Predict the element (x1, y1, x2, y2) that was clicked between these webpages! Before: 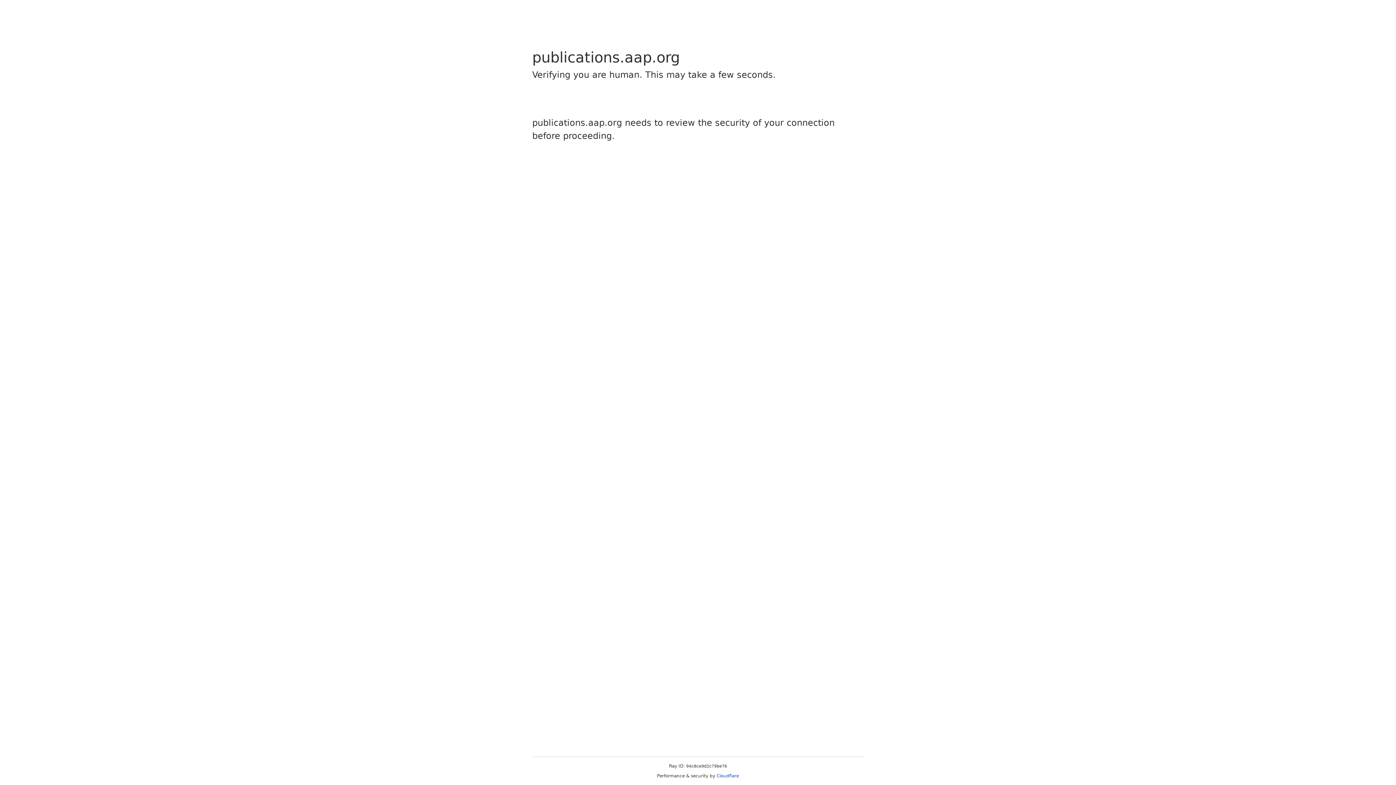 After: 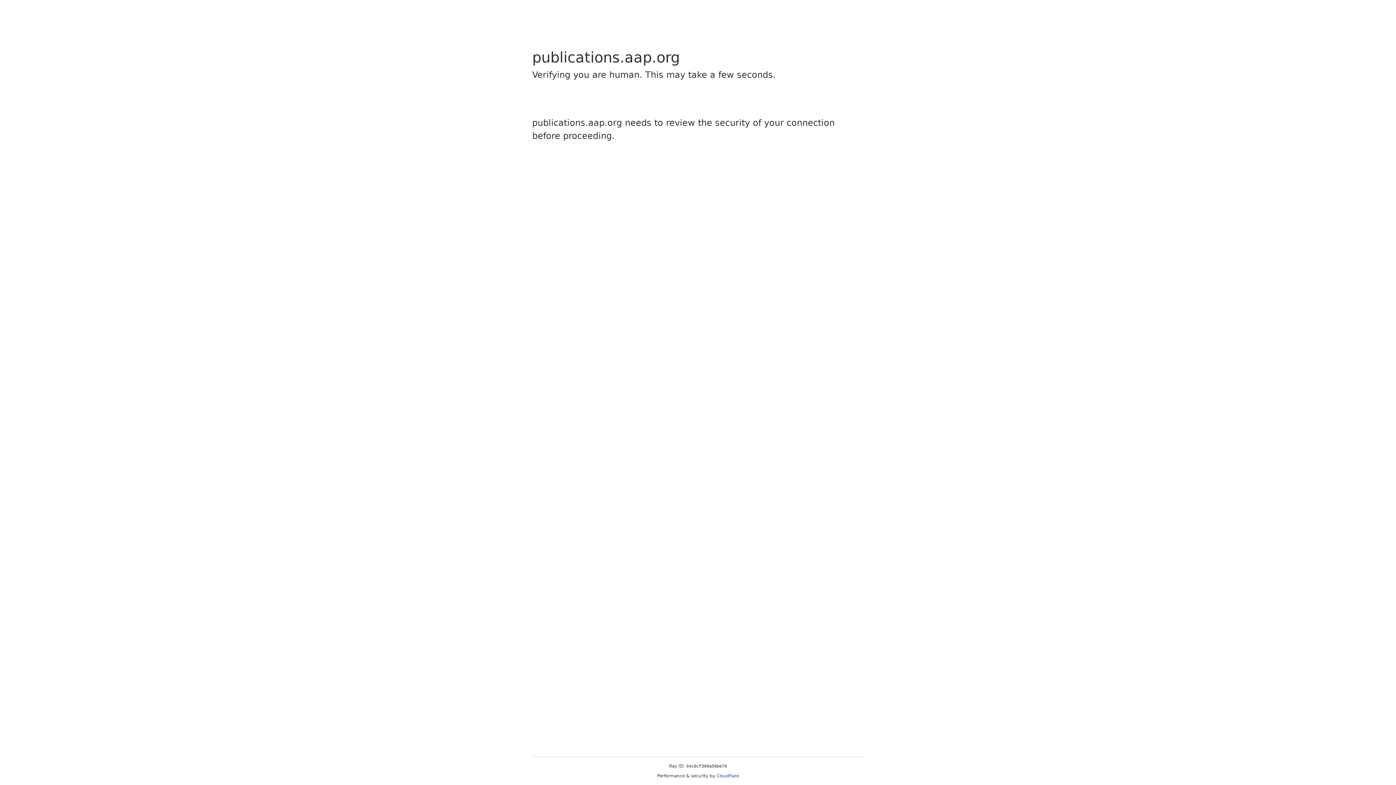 Action: label: Cloudflare bbox: (716, 773, 739, 778)